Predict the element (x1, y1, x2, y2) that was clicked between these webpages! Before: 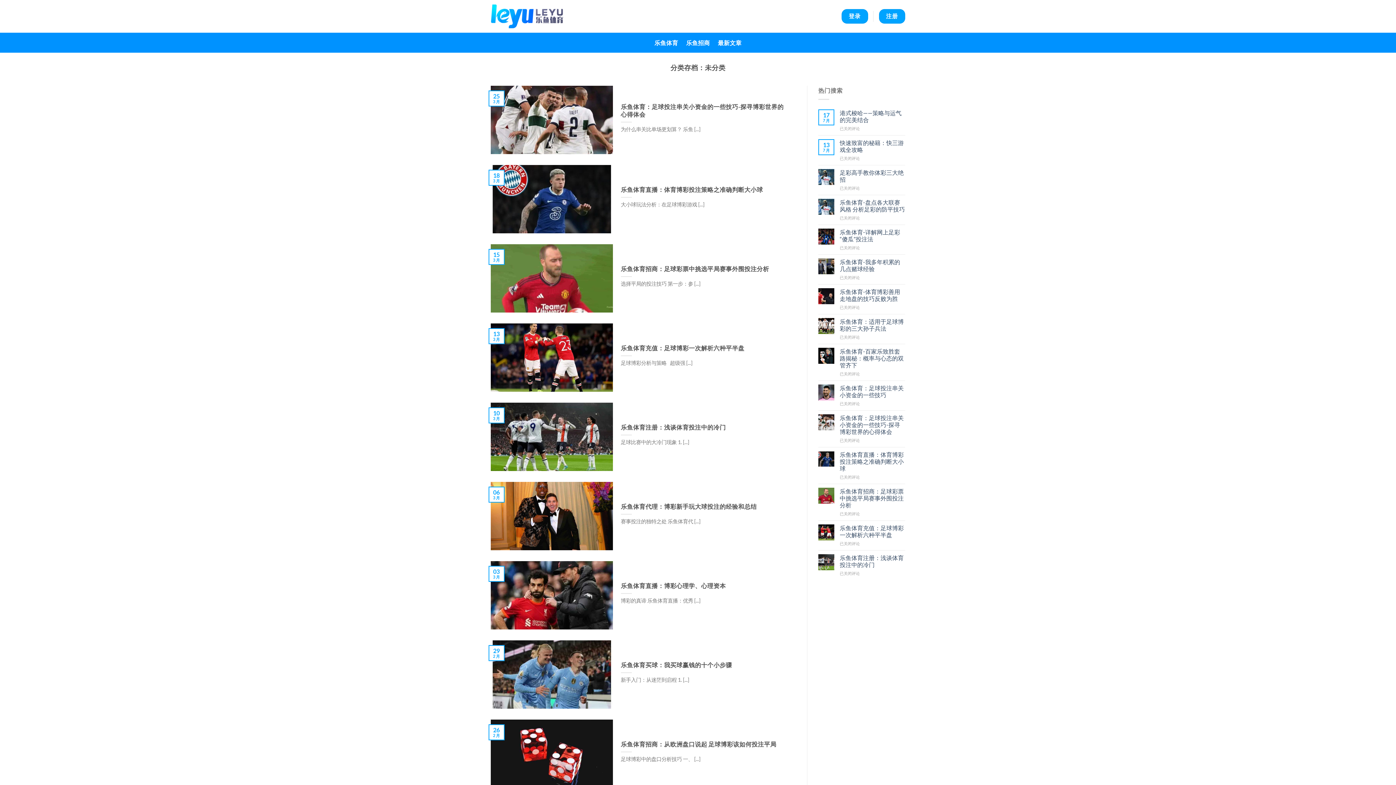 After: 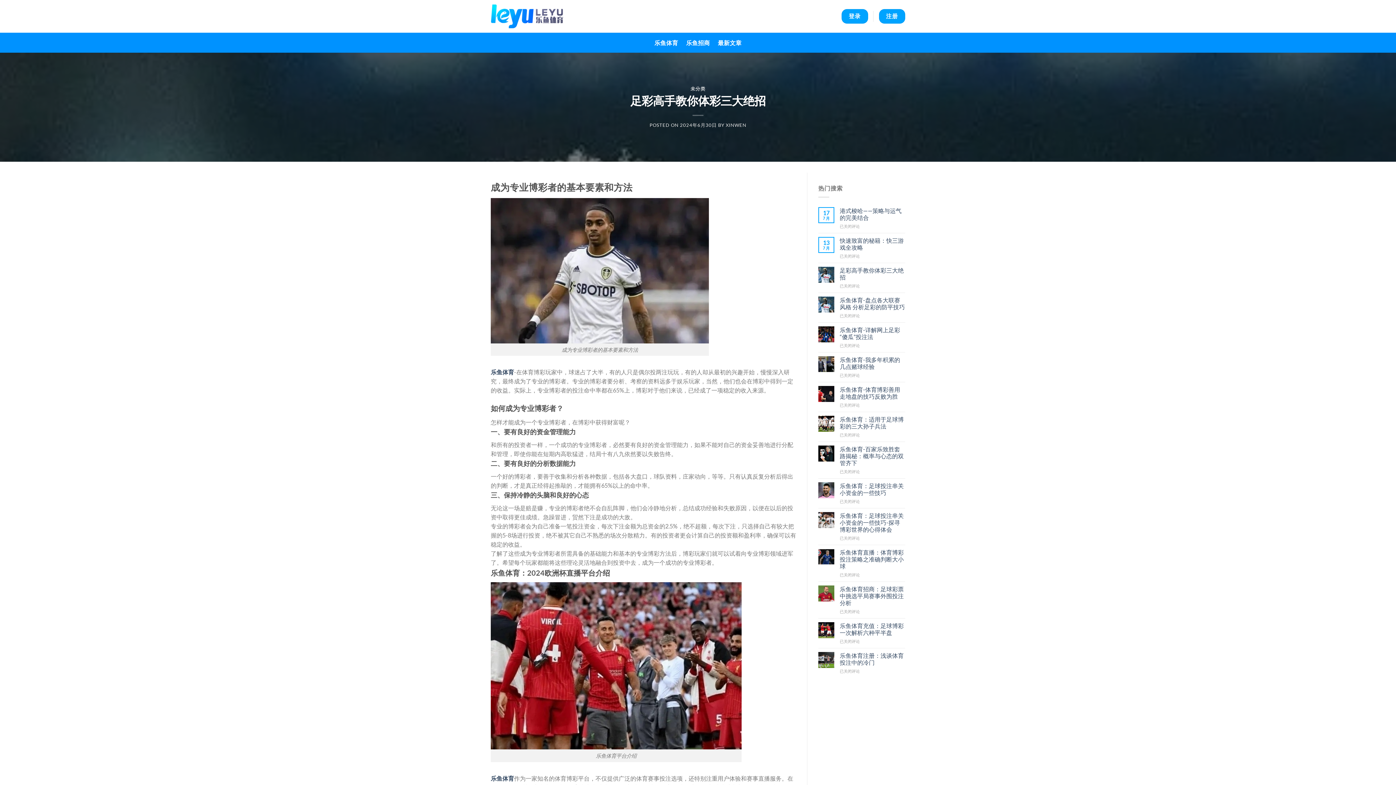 Action: label: 足彩高手教你体彩三大绝招 bbox: (840, 168, 905, 182)